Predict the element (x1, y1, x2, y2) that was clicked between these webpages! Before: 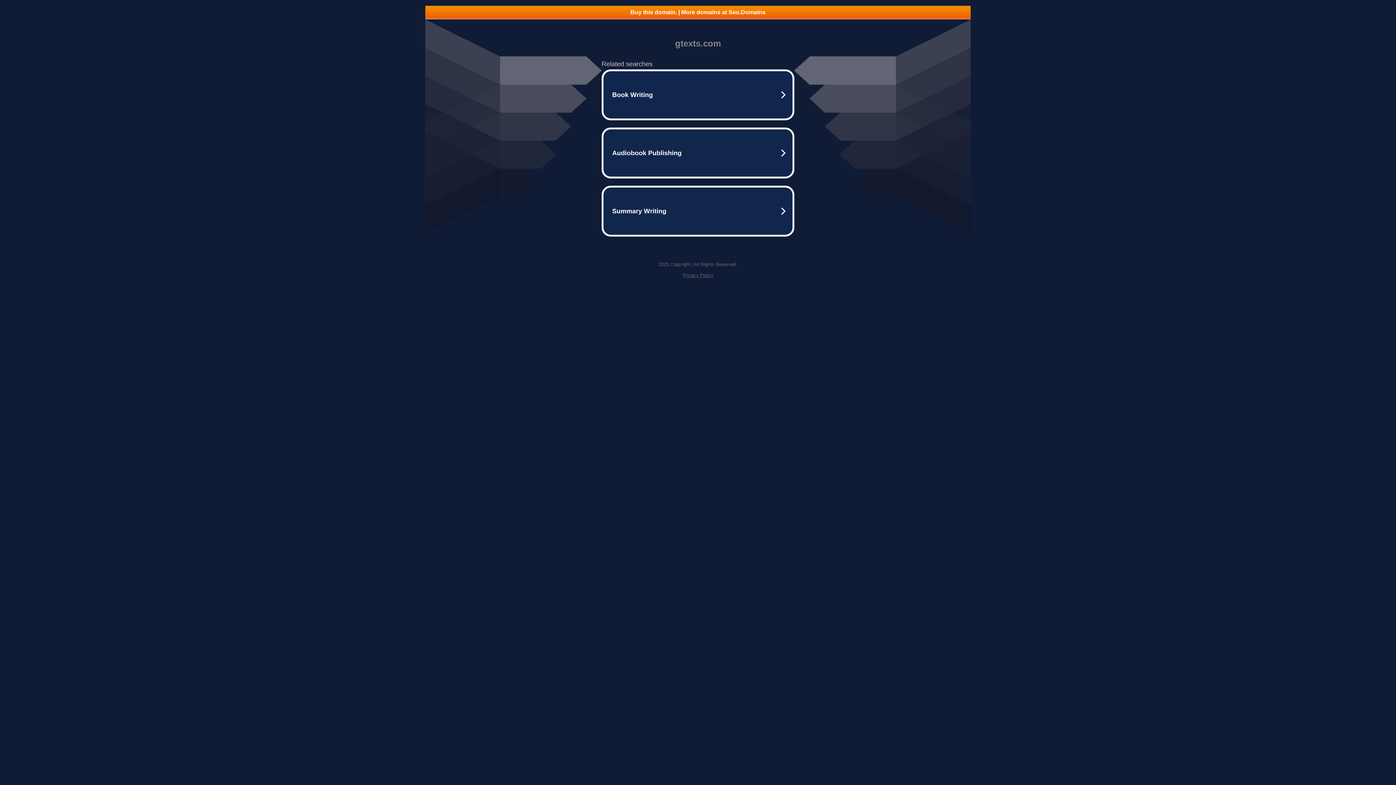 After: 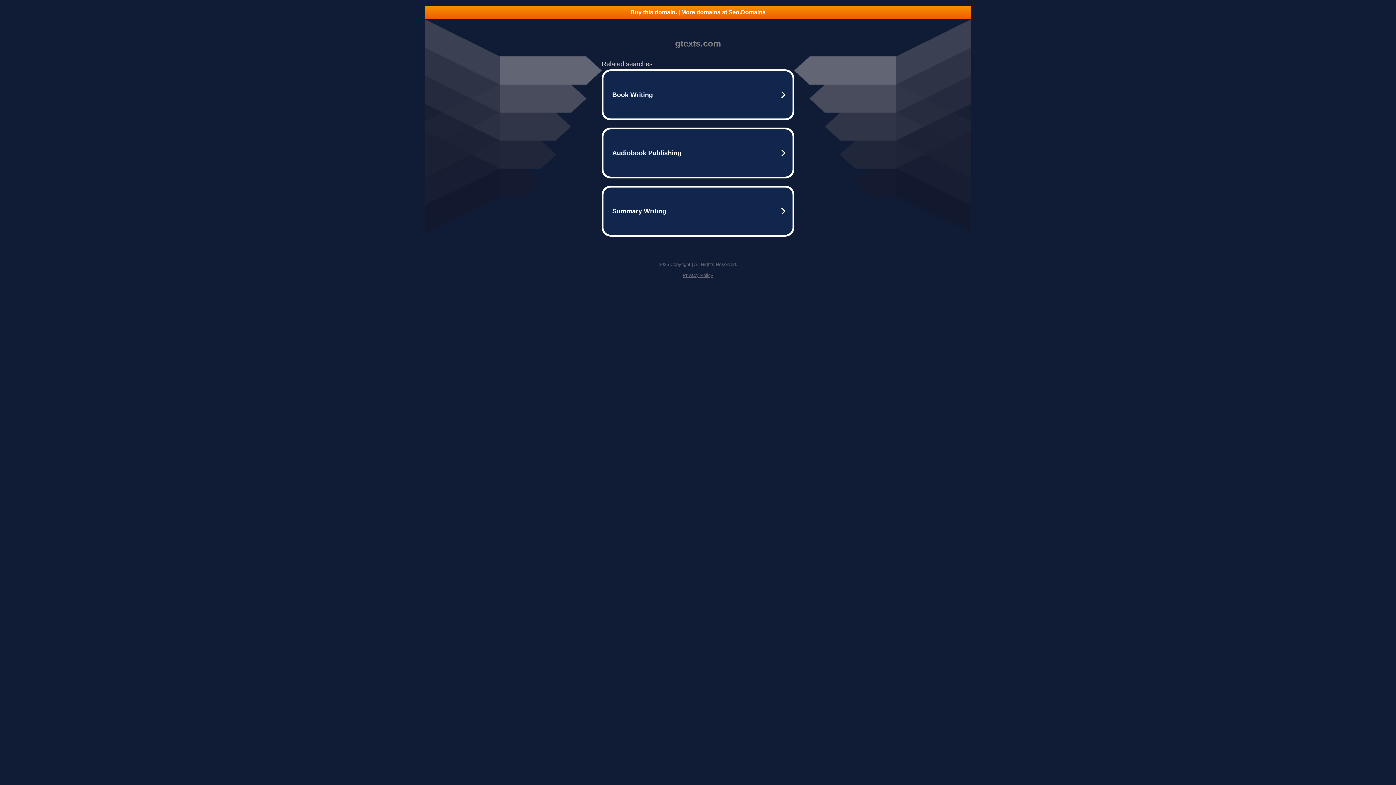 Action: label: Buy this domain. | More domains at Seo.Domains bbox: (425, 5, 970, 18)